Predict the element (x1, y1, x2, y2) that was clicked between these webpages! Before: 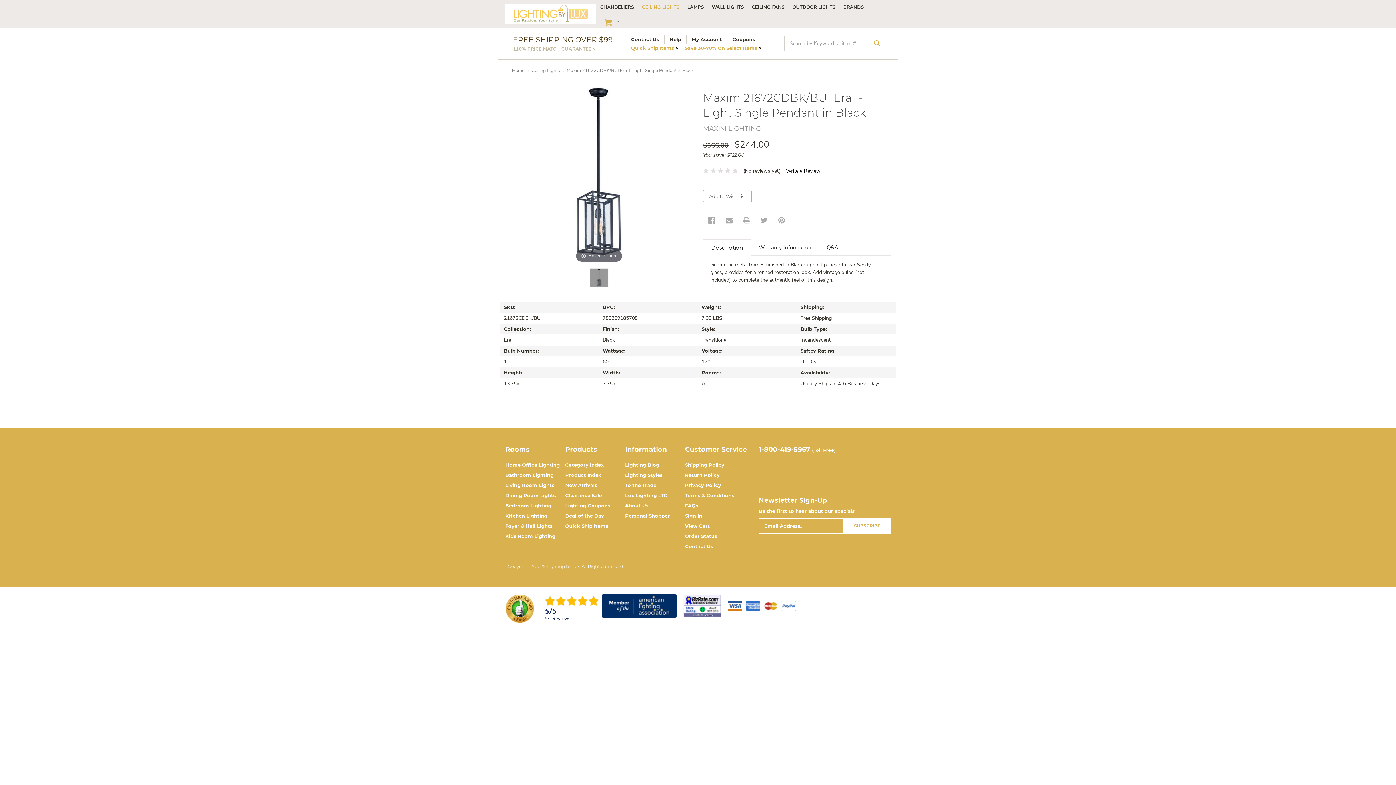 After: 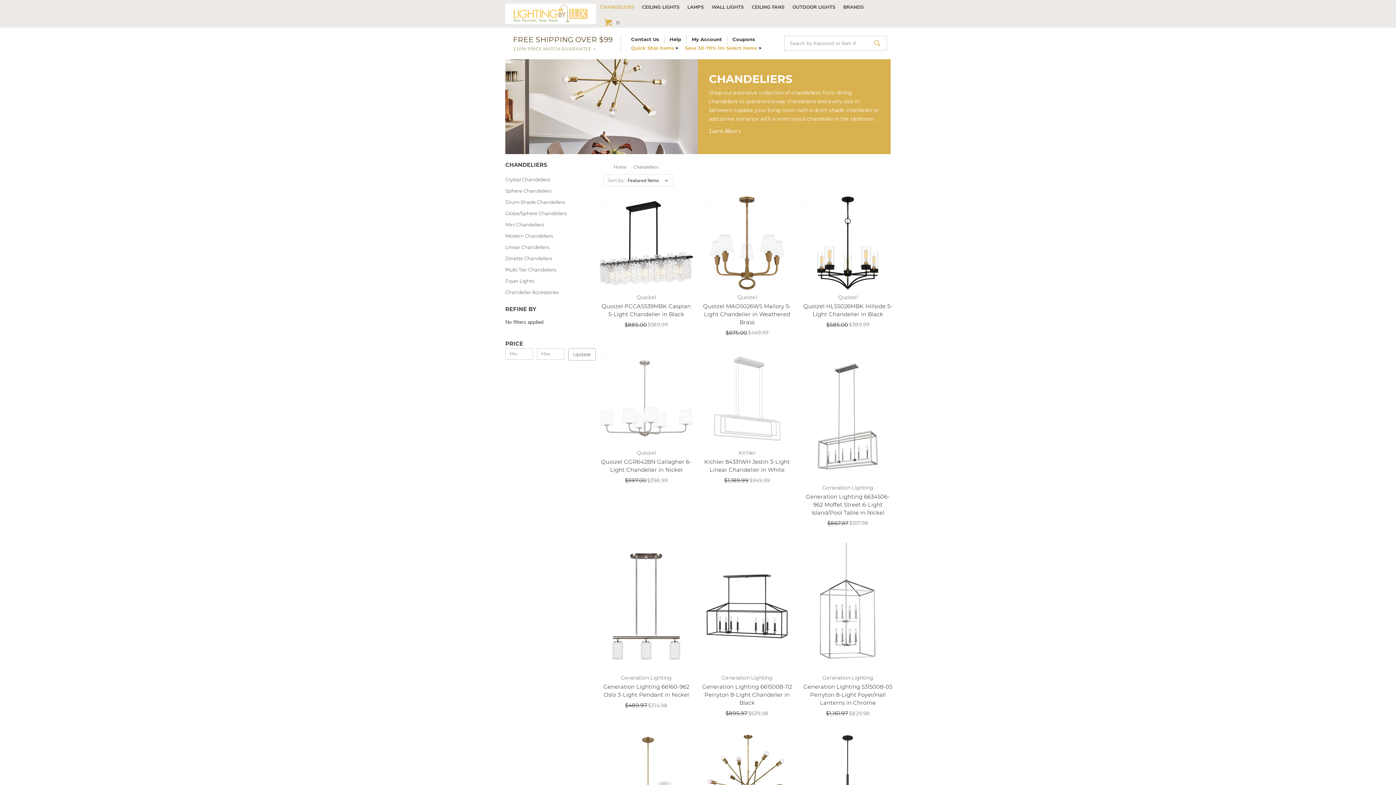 Action: label: CHANDELIERS bbox: (596, 0, 638, 14)